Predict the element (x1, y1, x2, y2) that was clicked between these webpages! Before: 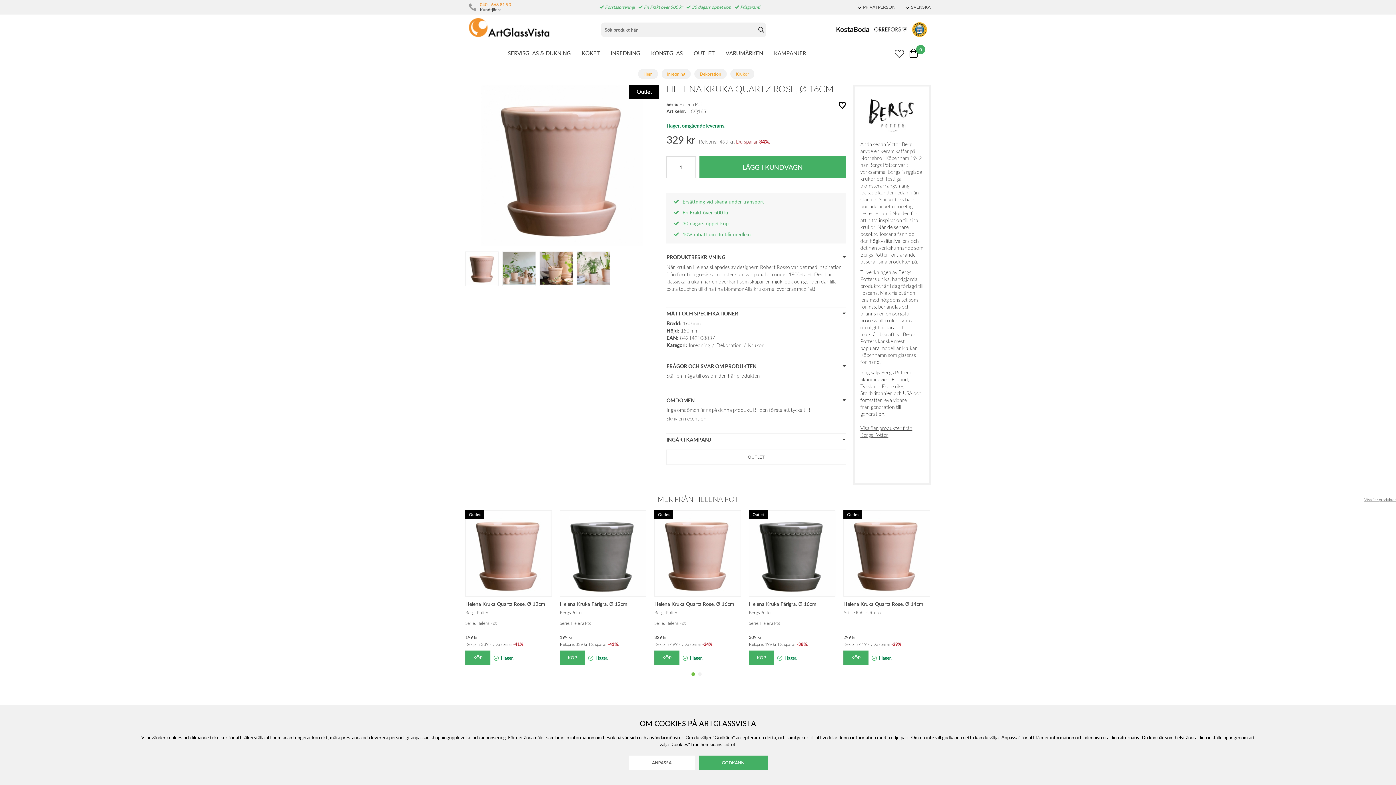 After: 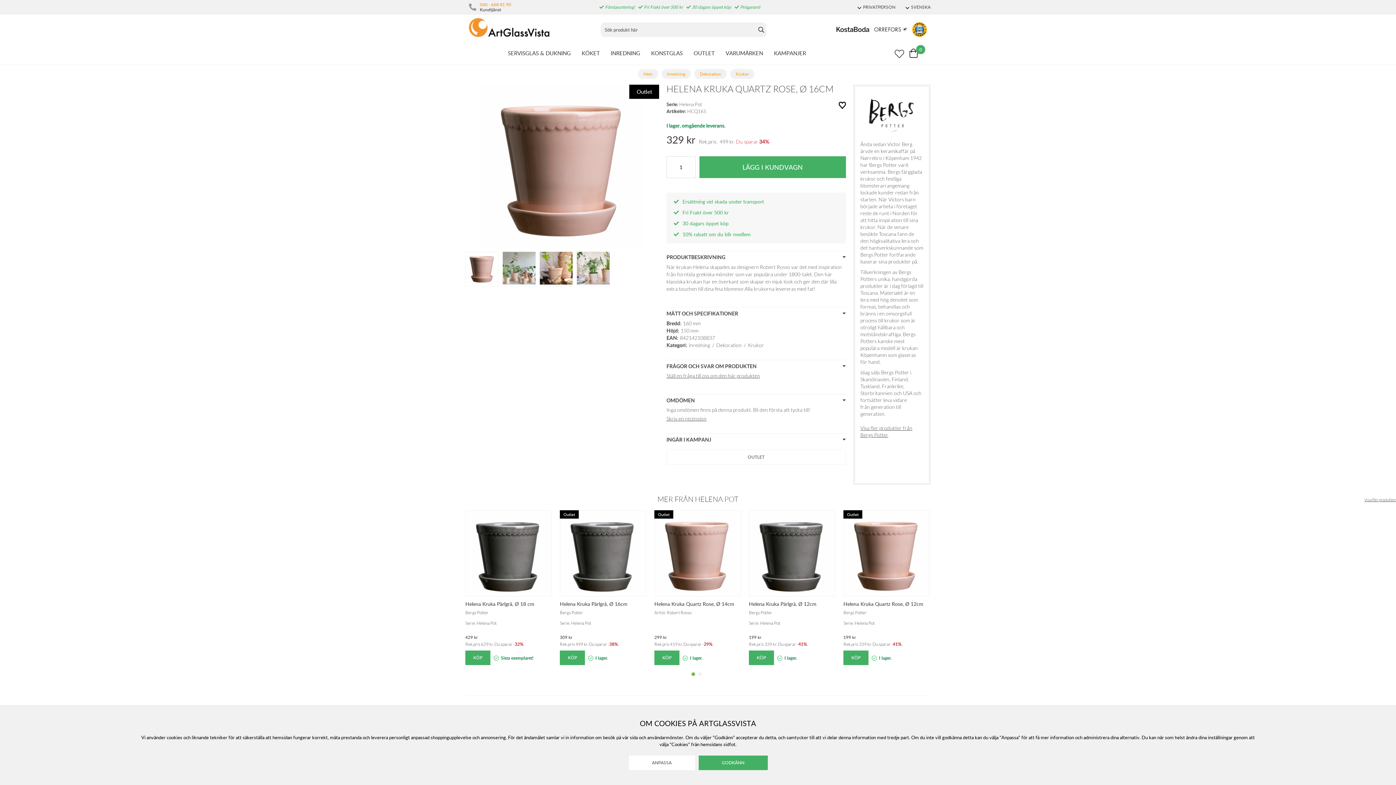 Action: bbox: (654, 600, 734, 607) label: Helena Kruka Quartz Rose, Ø 16cm